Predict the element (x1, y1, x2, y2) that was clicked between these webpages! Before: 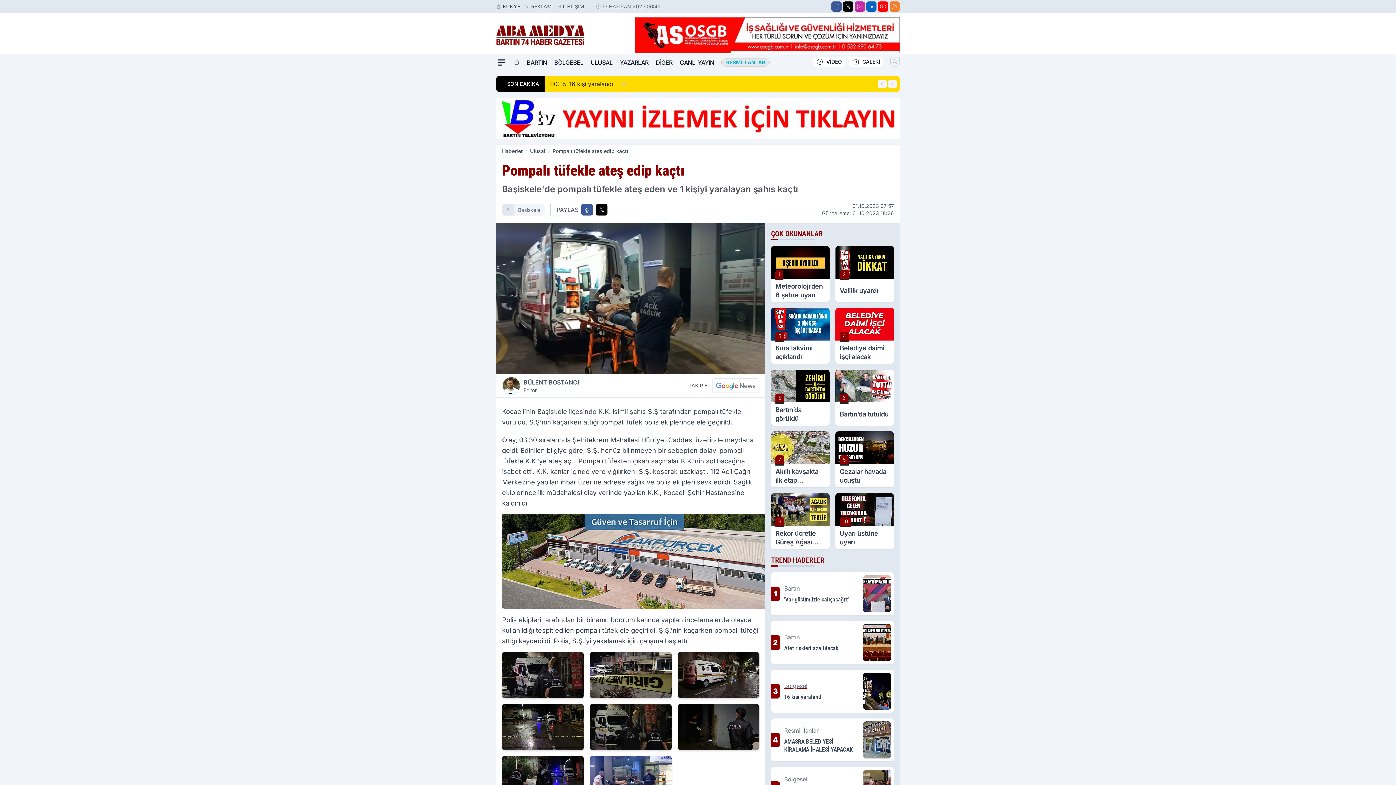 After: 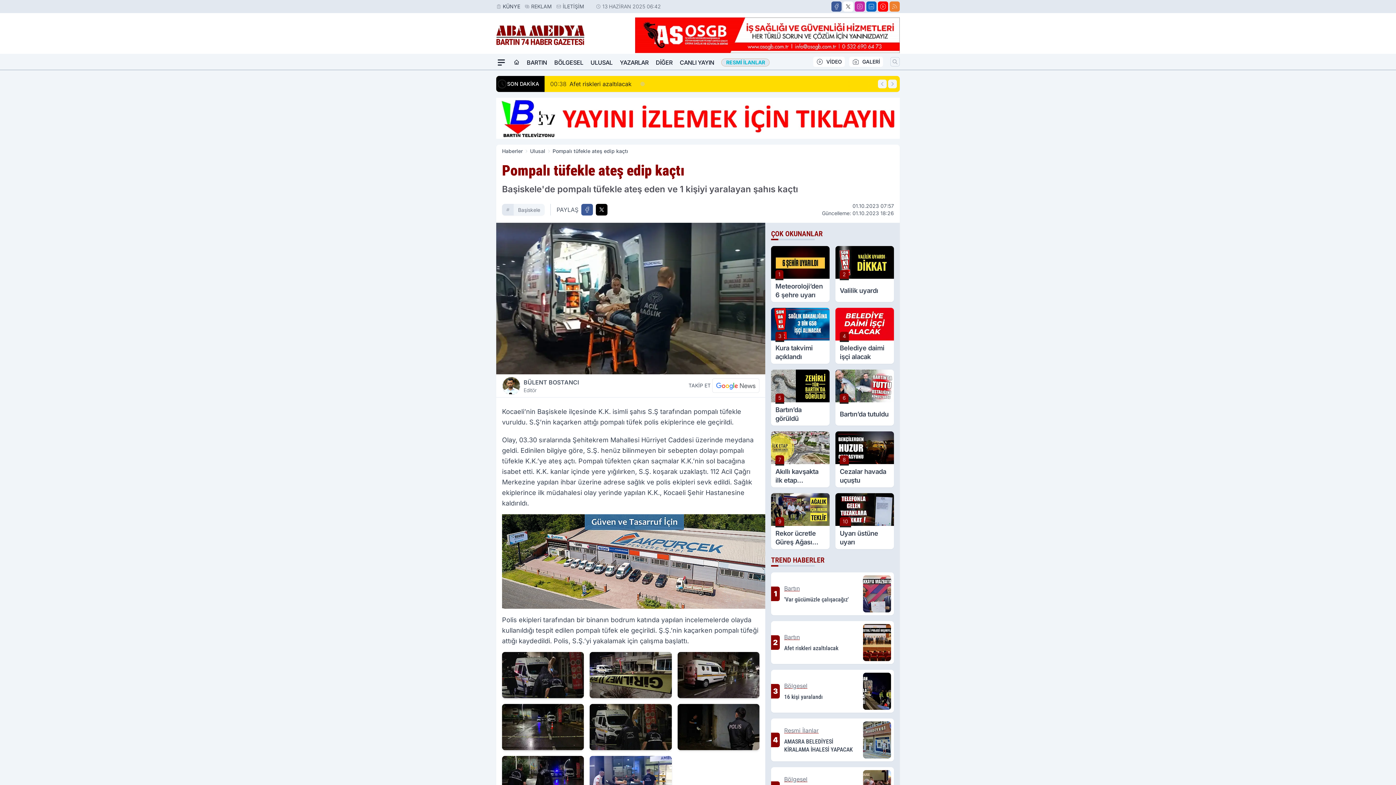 Action: label: X bbox: (843, 1, 853, 11)